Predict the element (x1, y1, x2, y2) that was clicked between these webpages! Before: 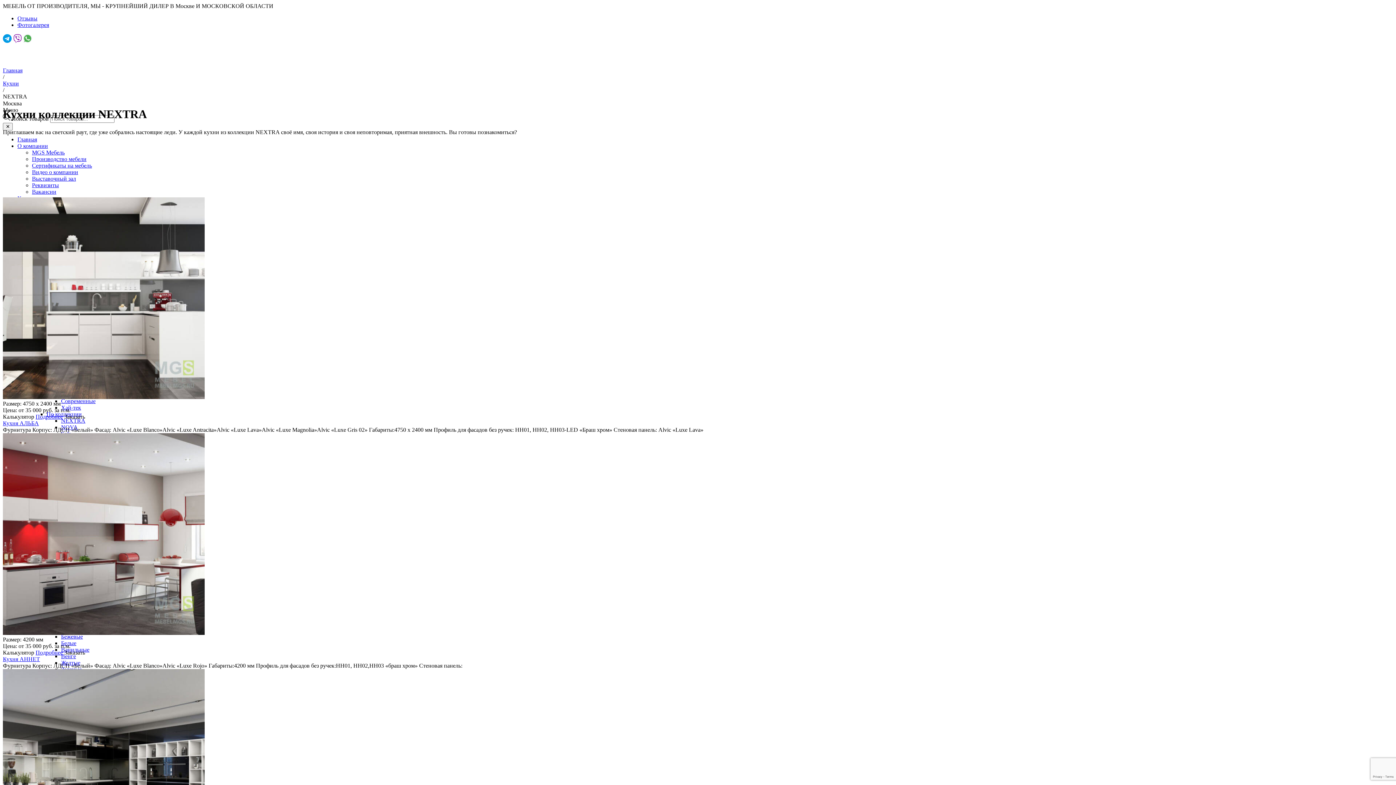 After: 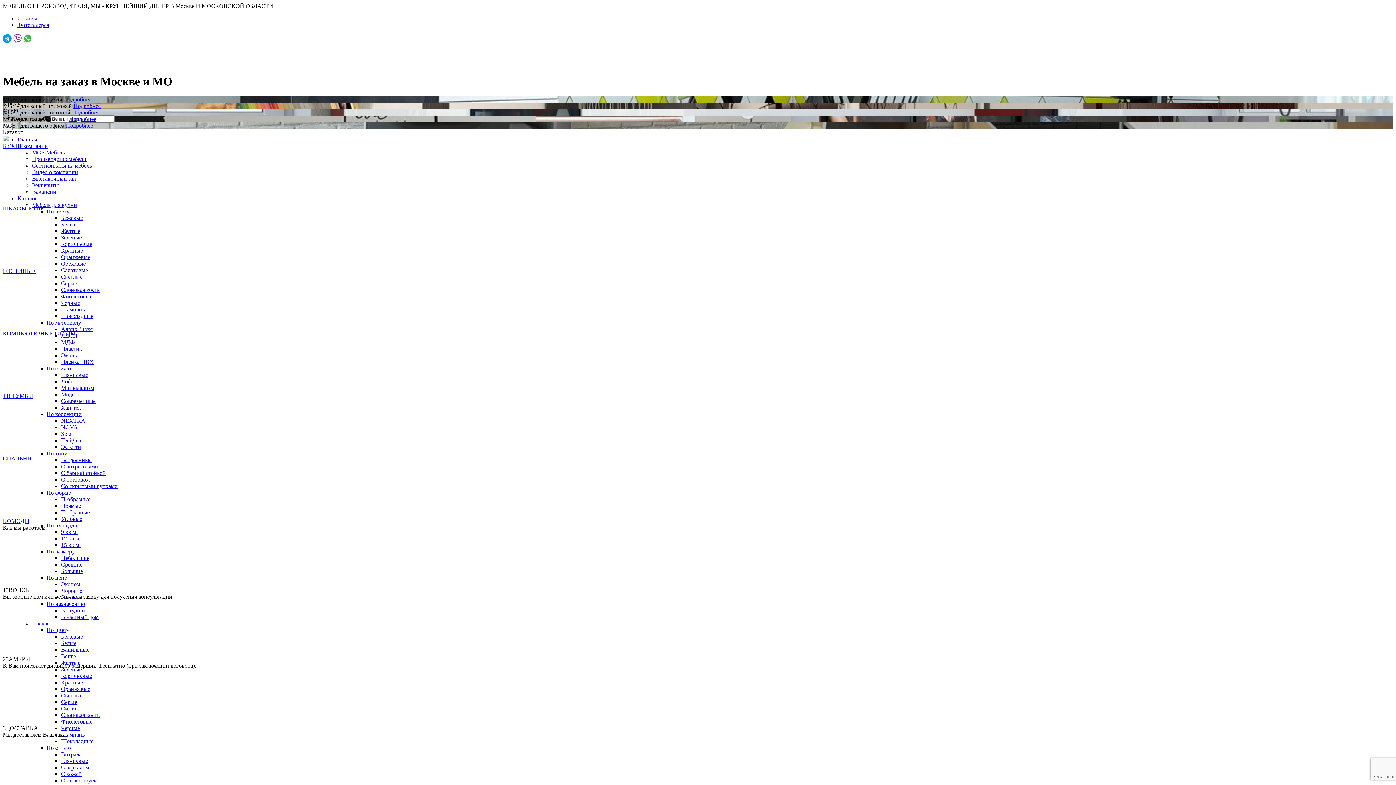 Action: bbox: (17, 136, 37, 142) label: Главная